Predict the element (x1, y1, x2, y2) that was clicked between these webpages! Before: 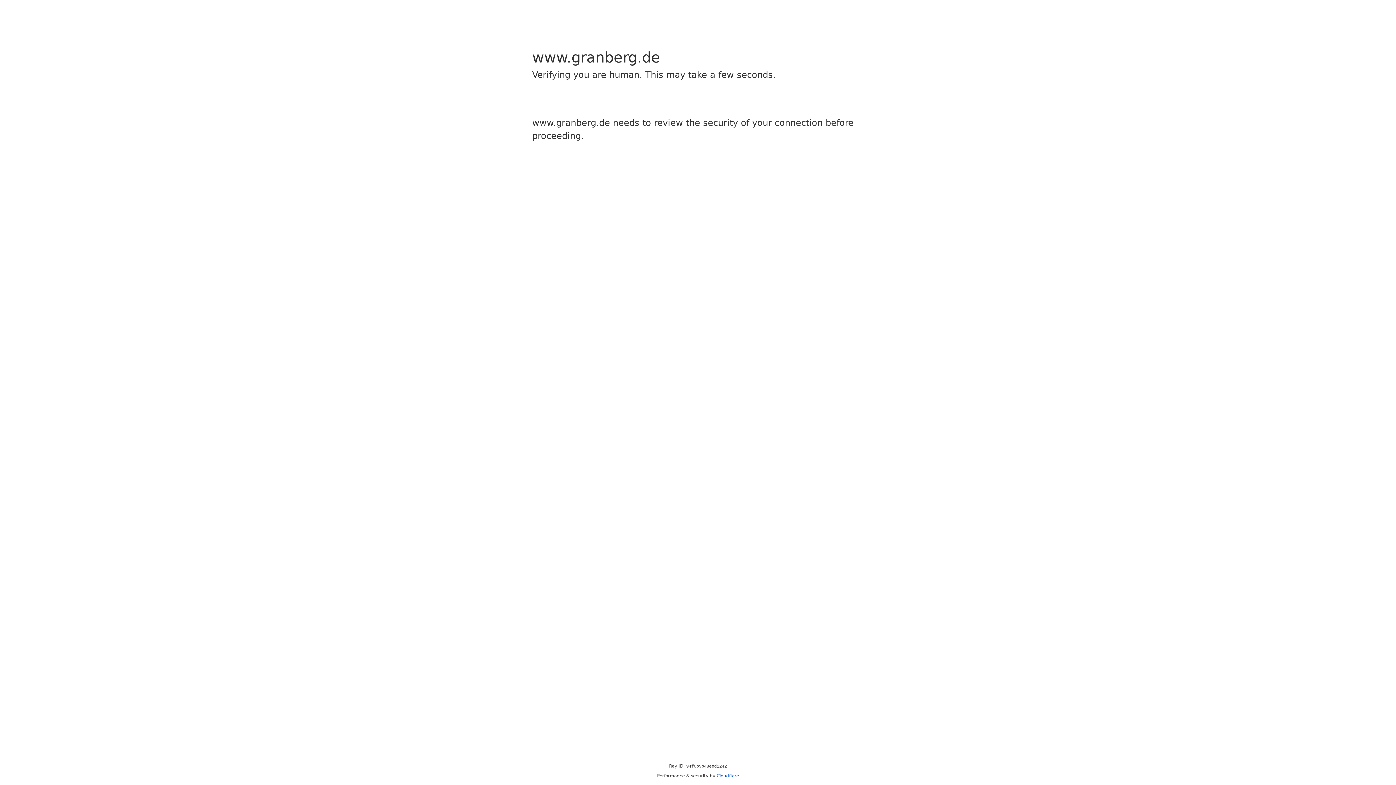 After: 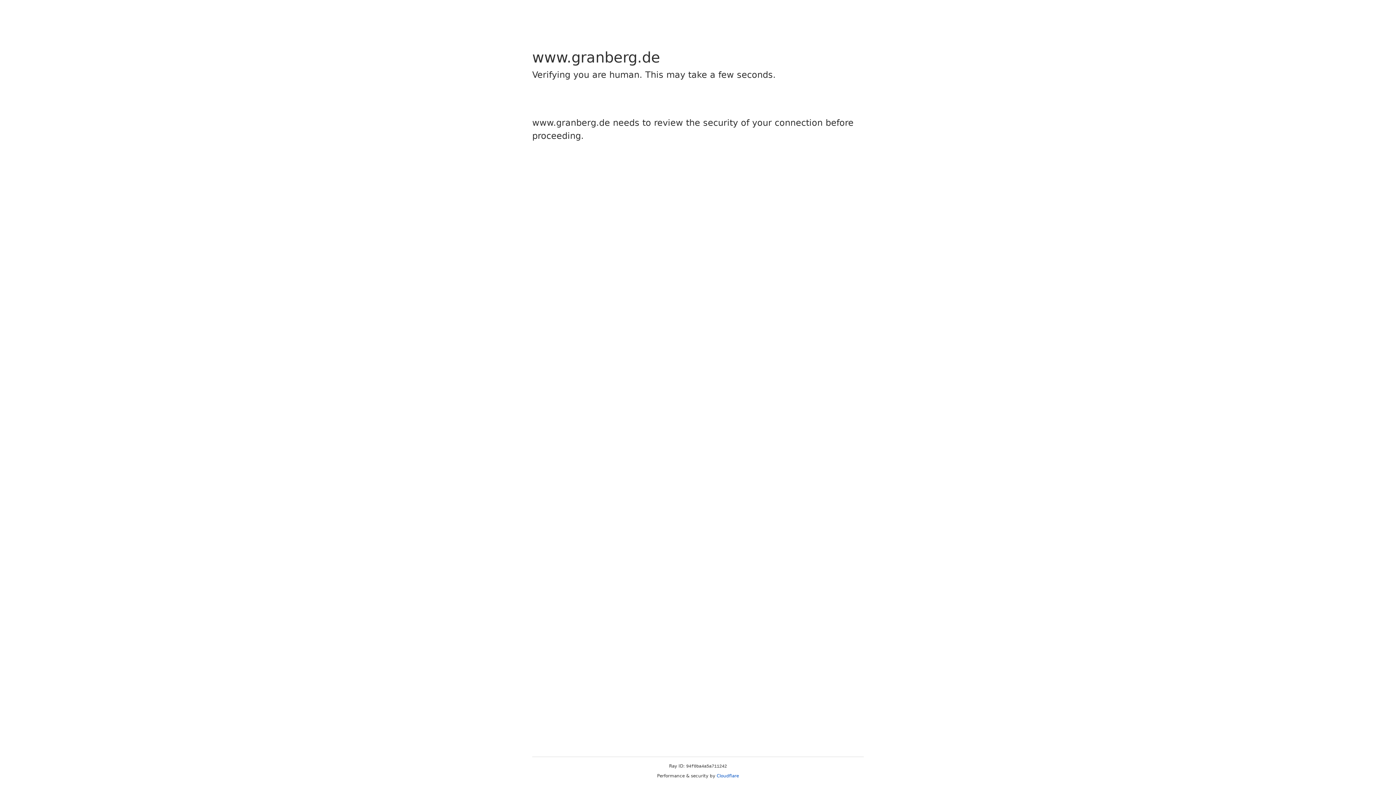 Action: label: Cloudflare bbox: (716, 773, 739, 778)